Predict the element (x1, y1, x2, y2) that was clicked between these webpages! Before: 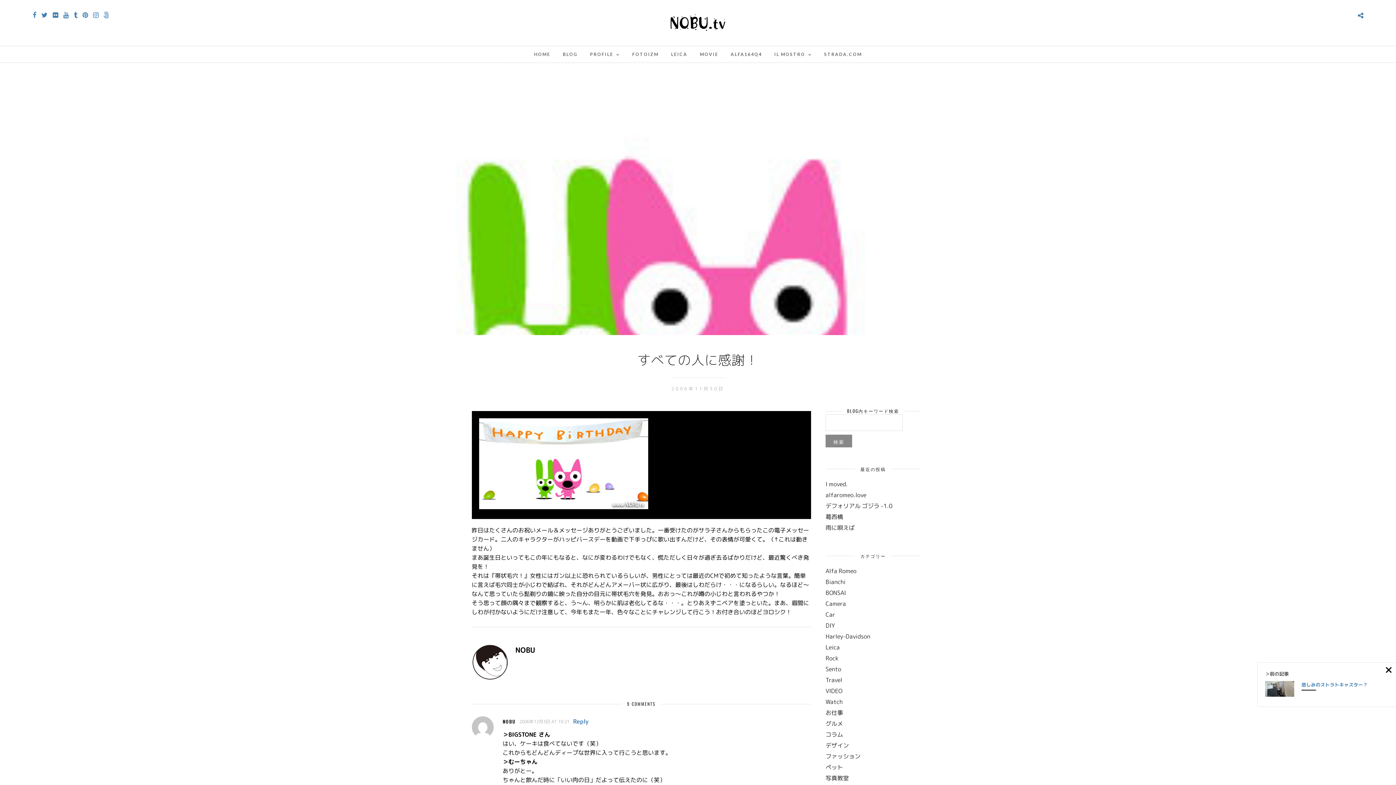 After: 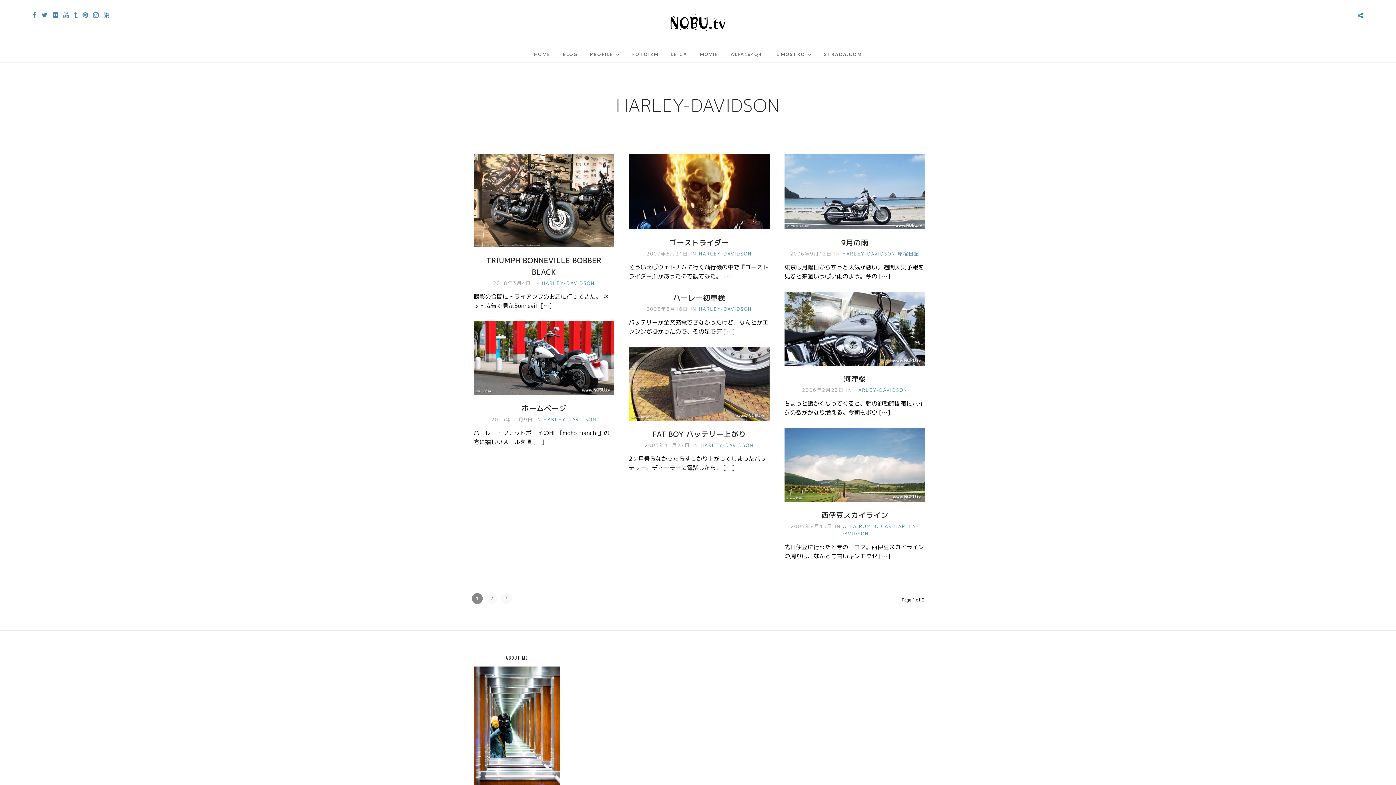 Action: bbox: (825, 632, 870, 640) label: Harley-Davidson